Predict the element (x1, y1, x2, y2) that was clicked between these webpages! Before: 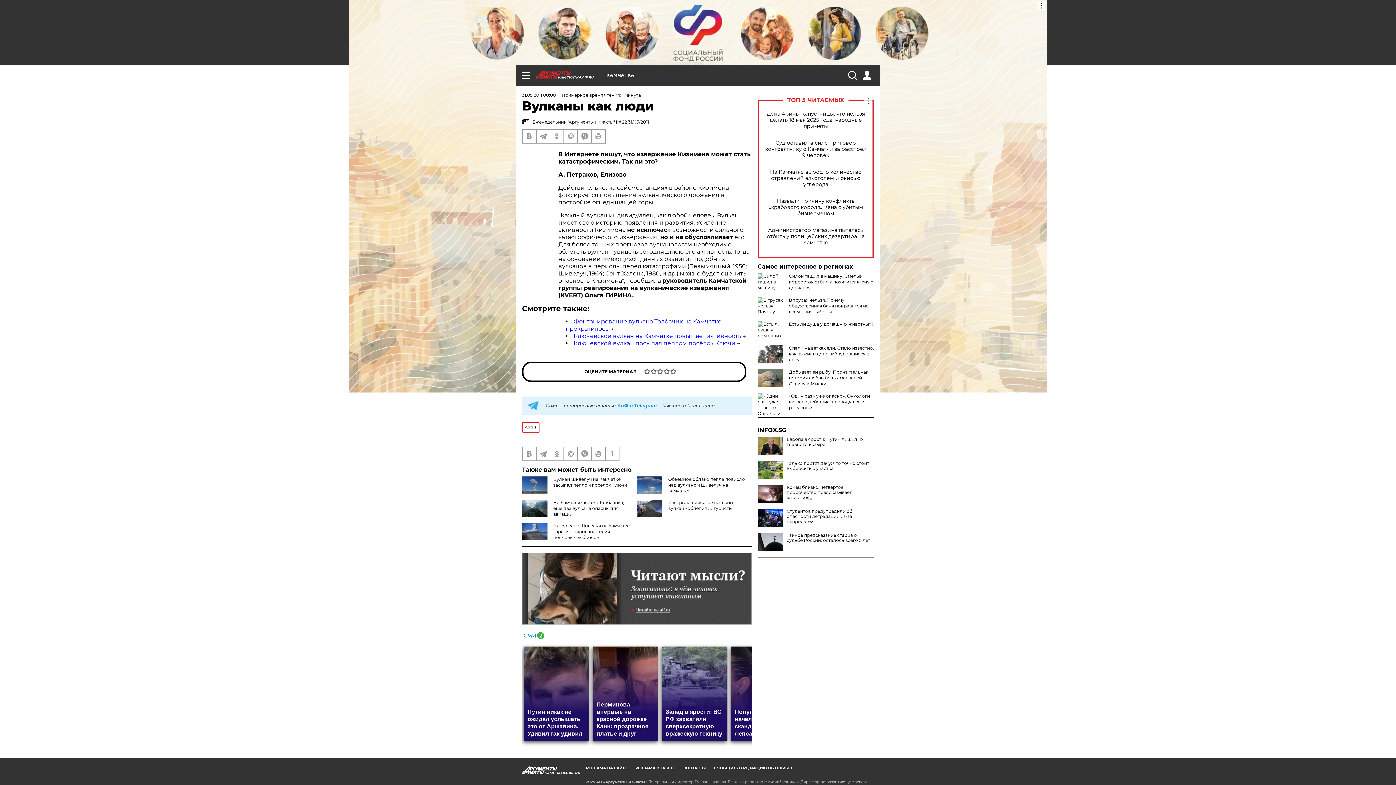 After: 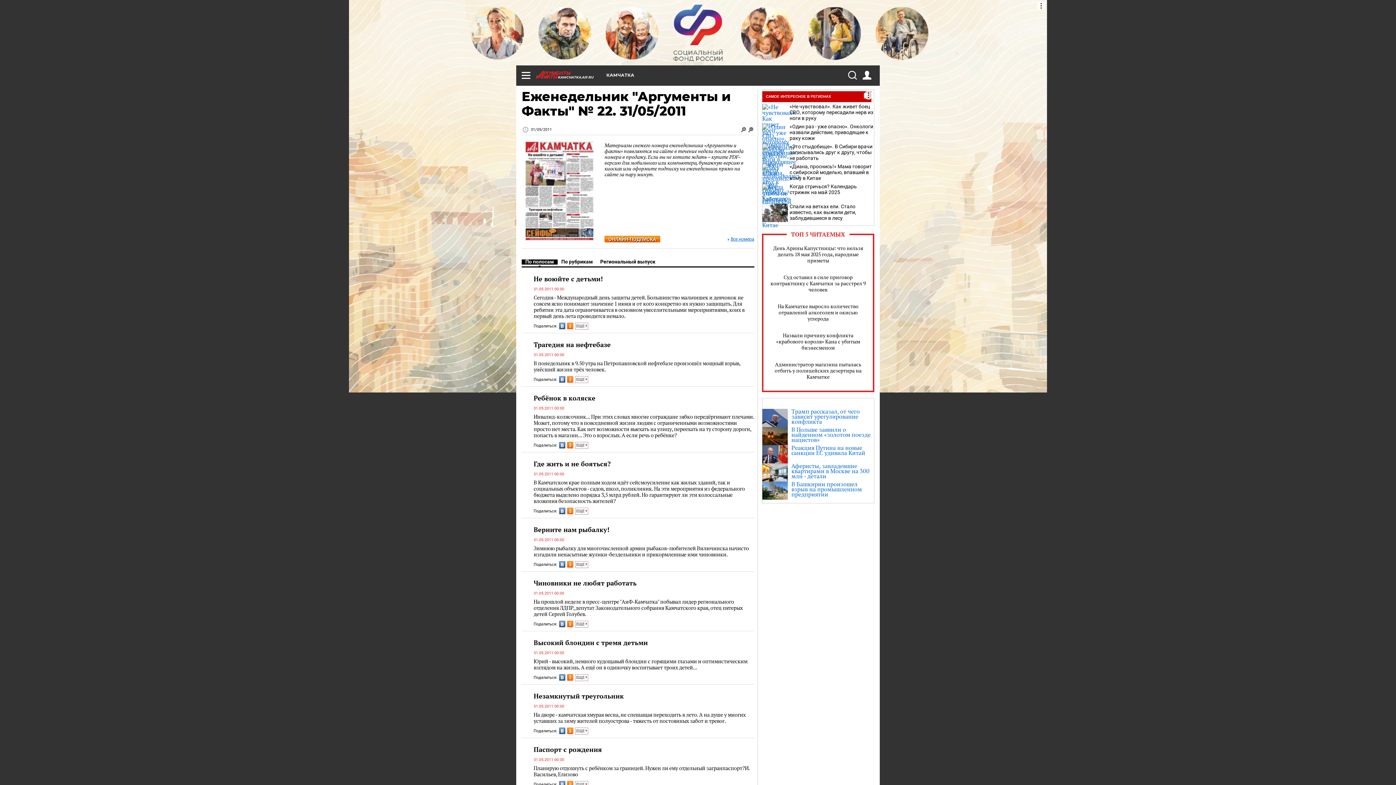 Action: bbox: (522, 119, 752, 125) label:  Еженедельник "Аргументы и Факты" № 22 31/05/2011